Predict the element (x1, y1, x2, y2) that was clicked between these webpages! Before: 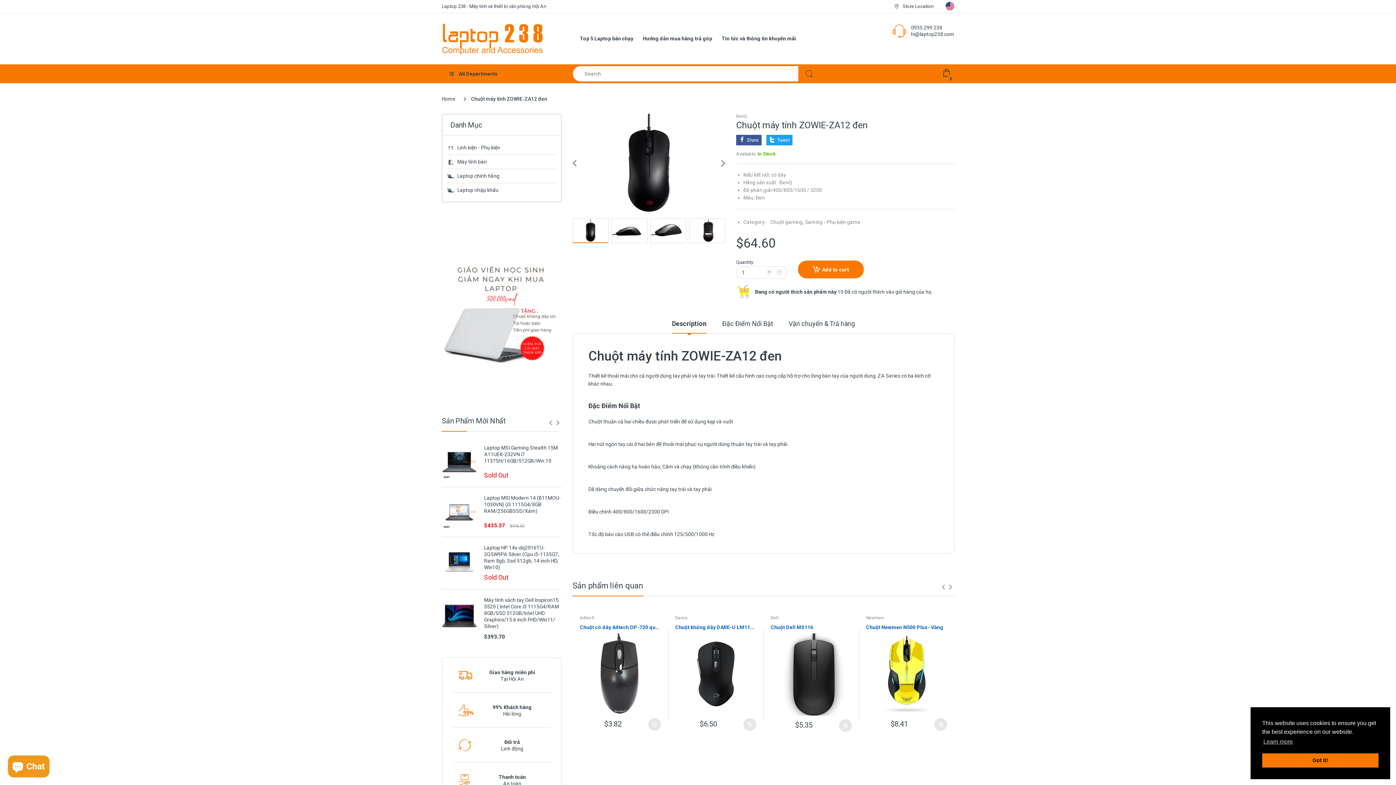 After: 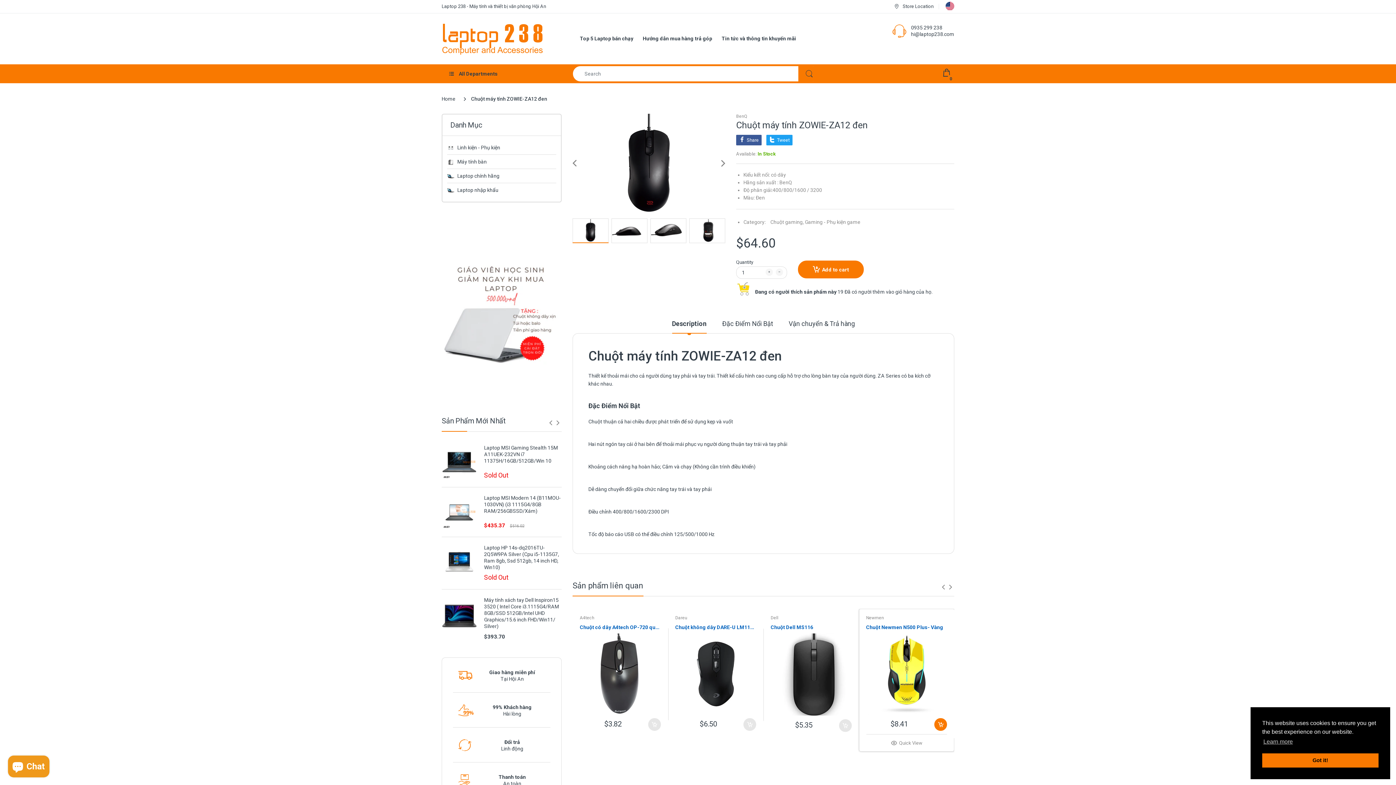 Action: bbox: (934, 718, 947, 731)